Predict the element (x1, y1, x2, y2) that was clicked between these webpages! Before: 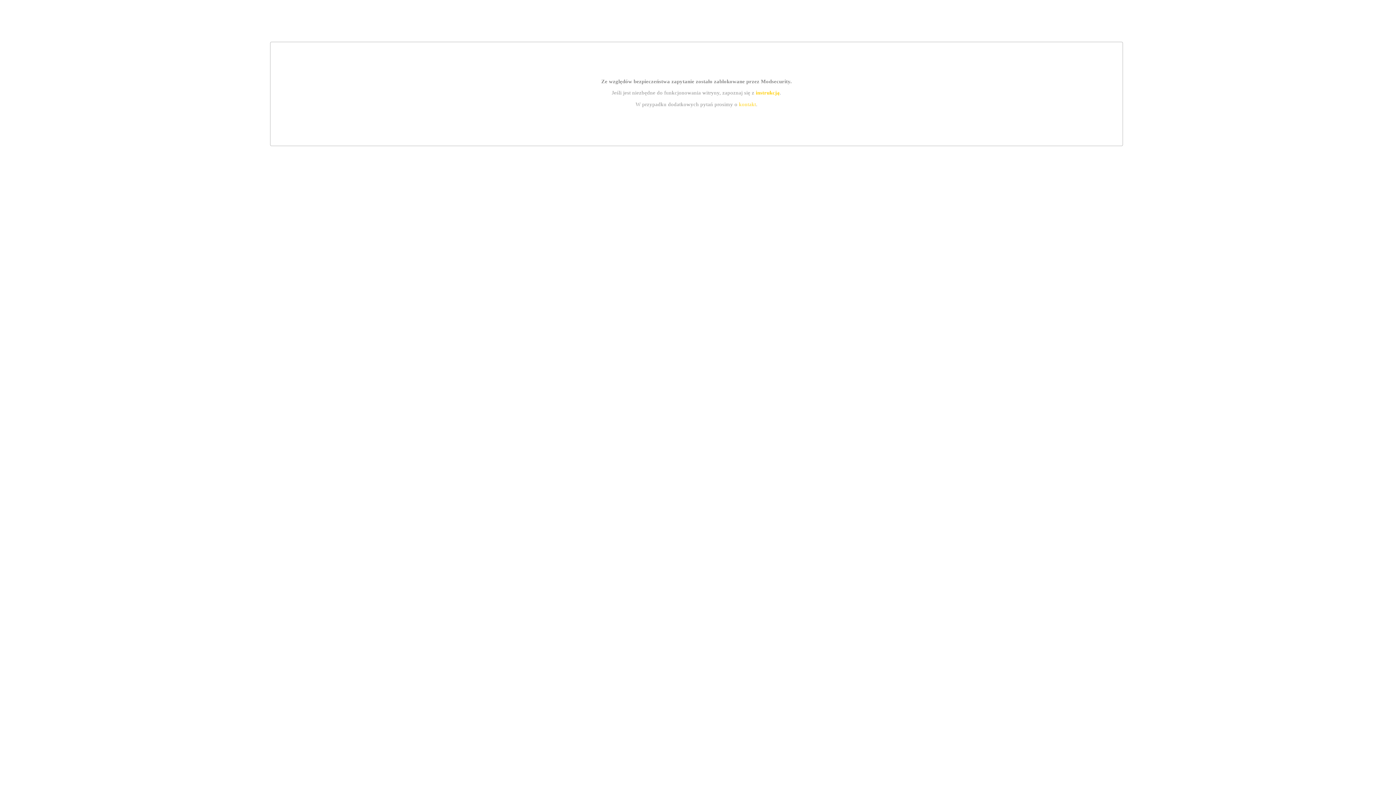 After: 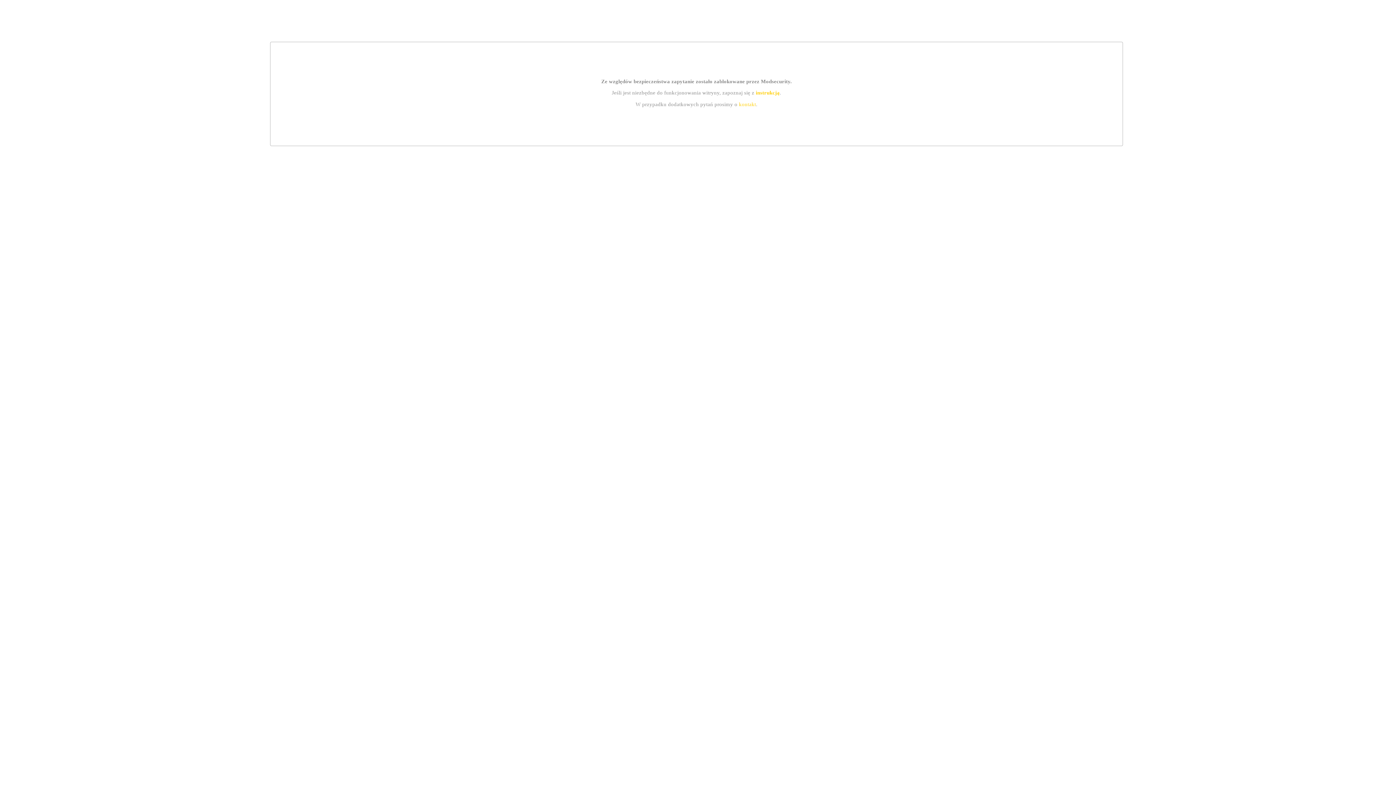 Action: label: instrukcją bbox: (755, 89, 779, 95)